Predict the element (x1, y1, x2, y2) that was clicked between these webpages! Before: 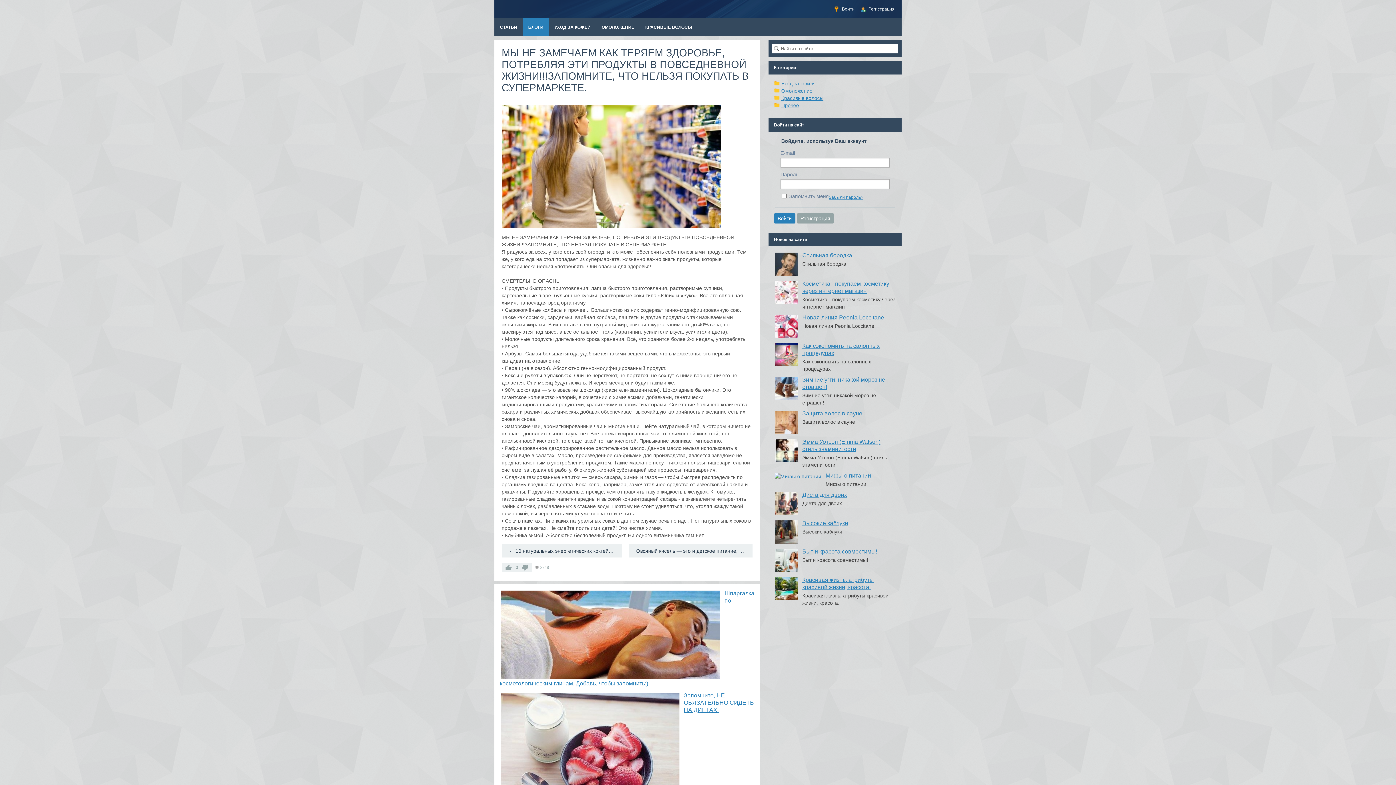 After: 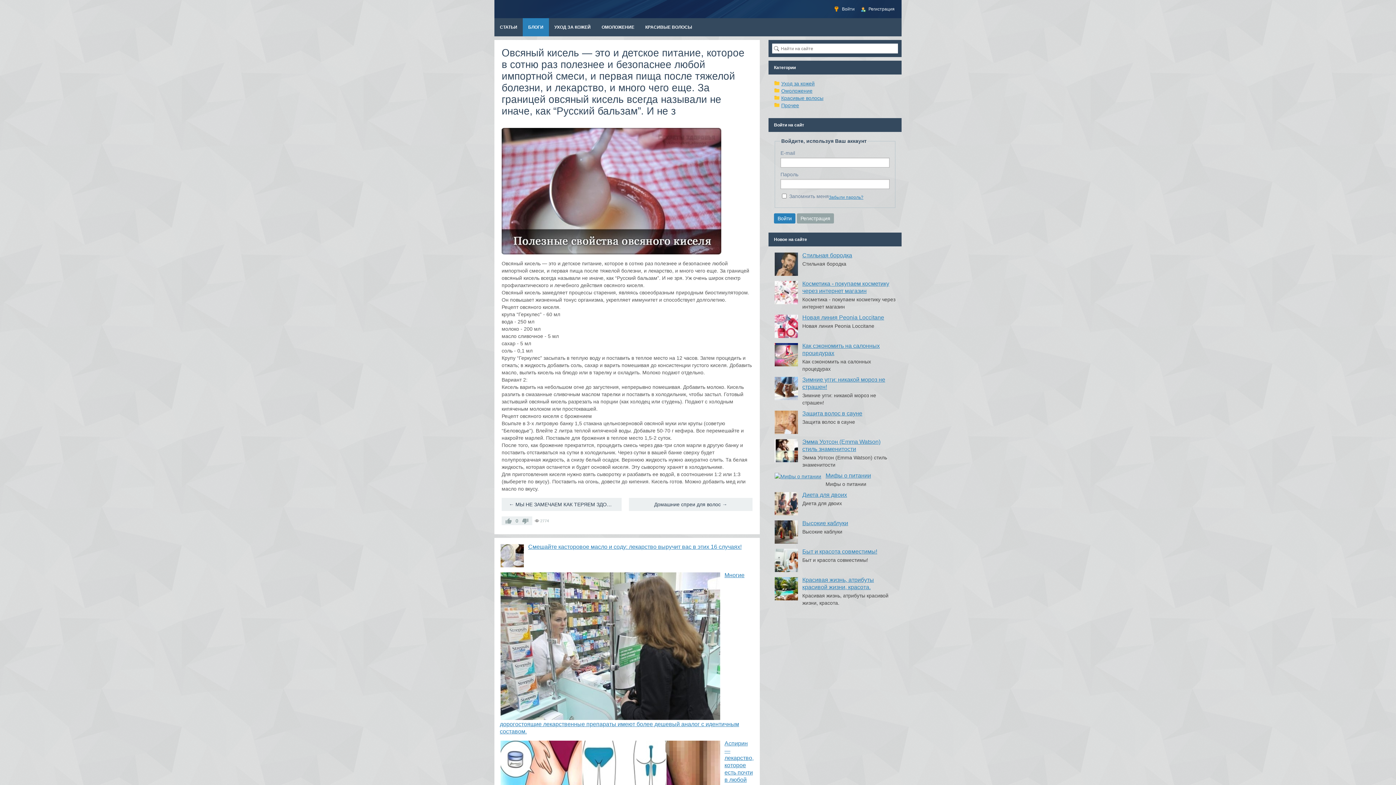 Action: label: Овсяный кисель — это и детское питание, которое в сотню раз полезнее и безопаснее любой импортной смеси, и первая пища после тяжелой болезни, и лекарство, и много чего еще. За границей овсяный кисель всегда называли не иначе, как “Русский бальзам”. И не з → bbox: (629, 544, 752, 557)